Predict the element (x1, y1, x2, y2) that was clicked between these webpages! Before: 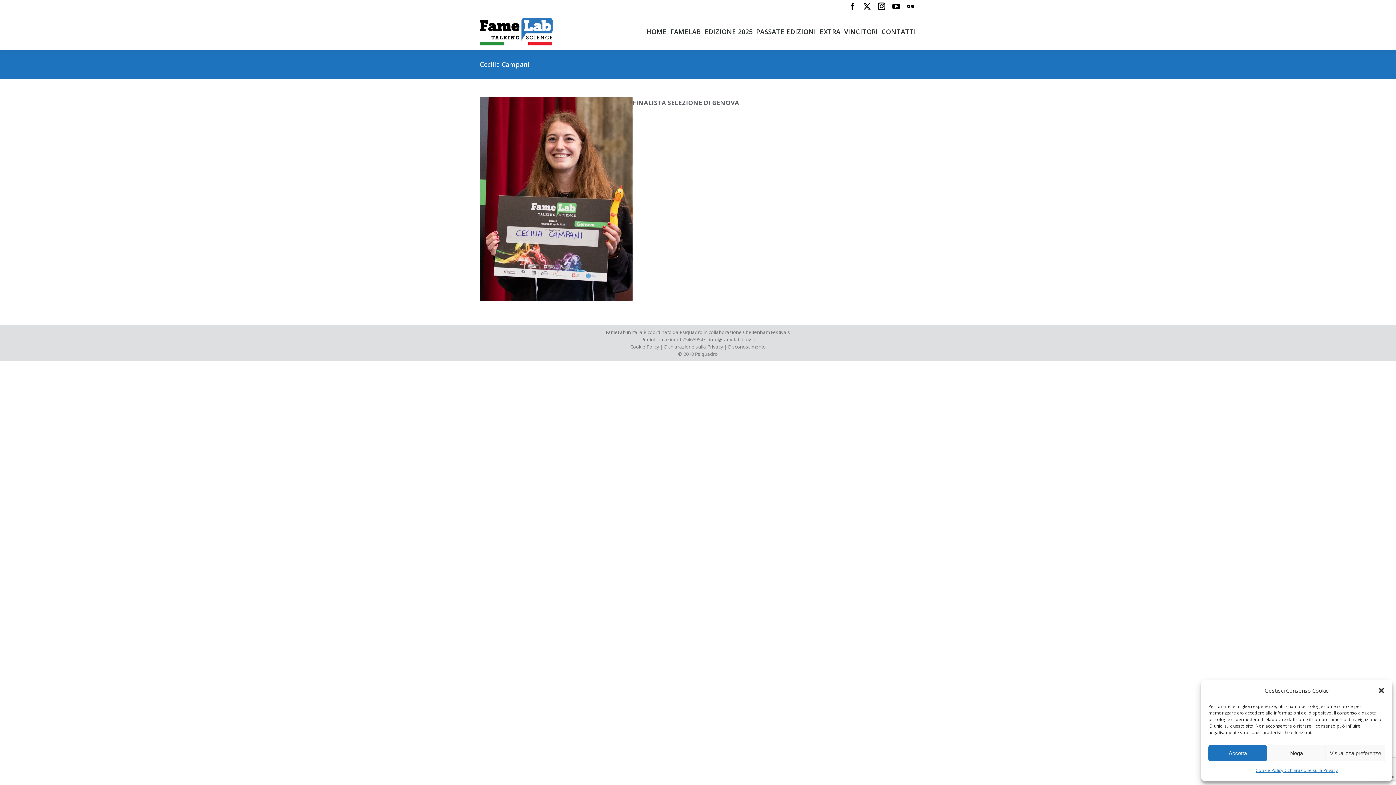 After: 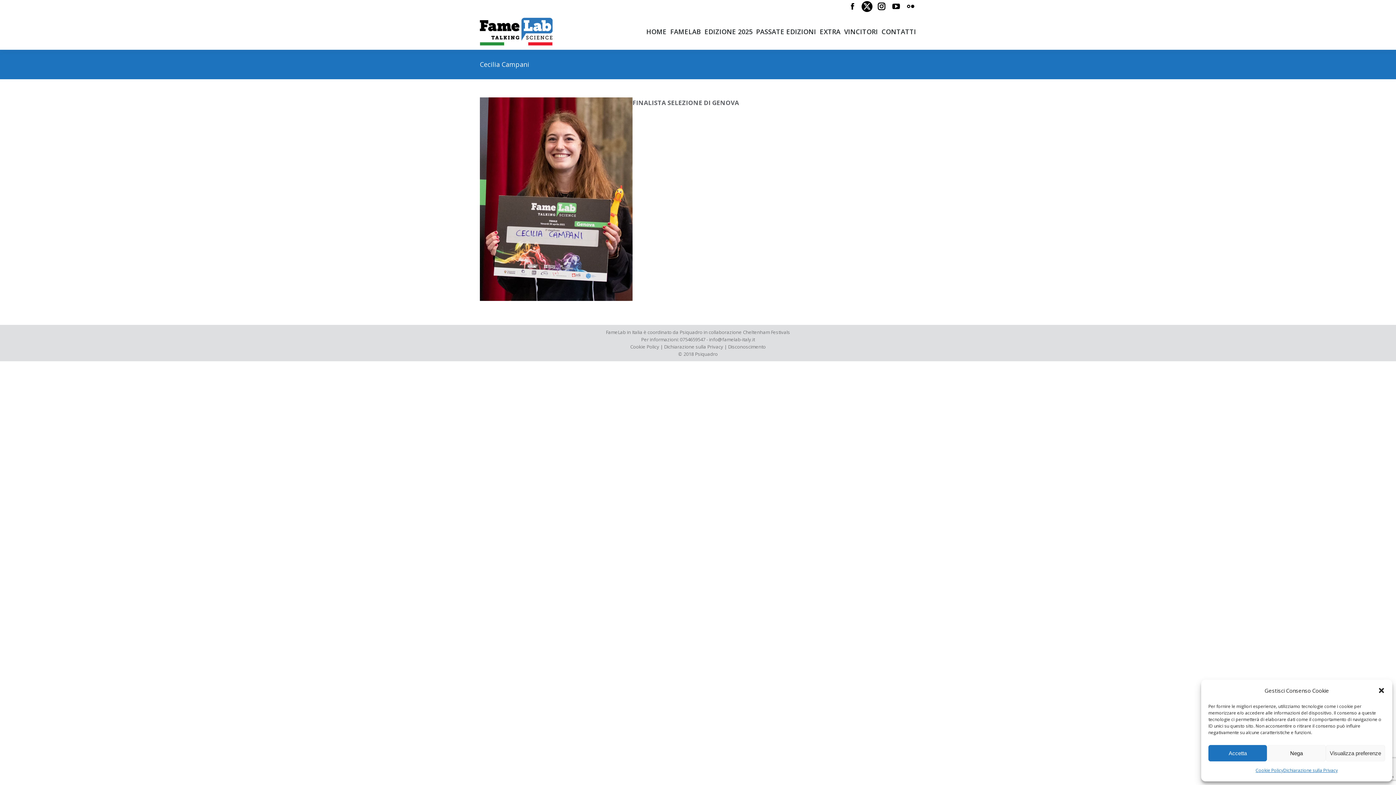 Action: bbox: (861, 1, 872, 12) label: X page opens in new window